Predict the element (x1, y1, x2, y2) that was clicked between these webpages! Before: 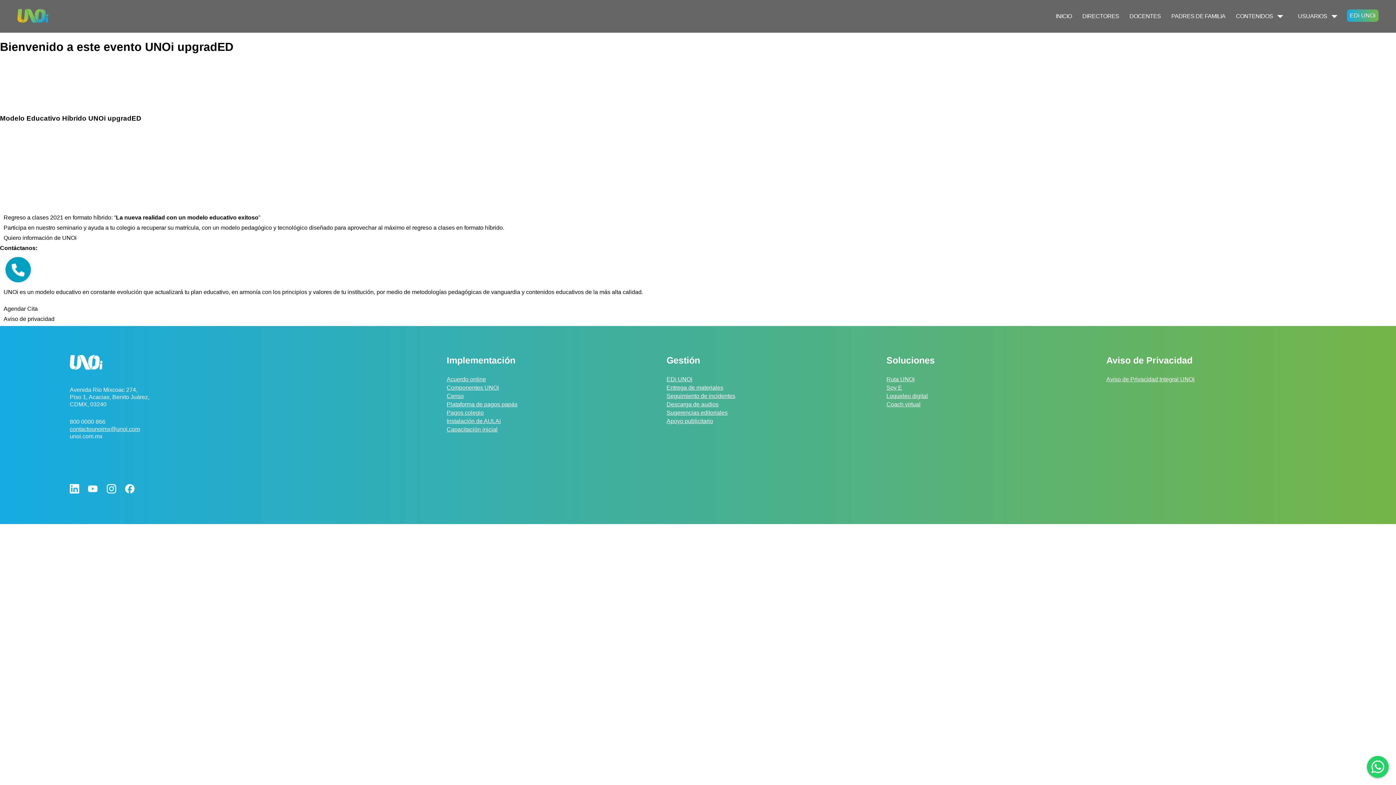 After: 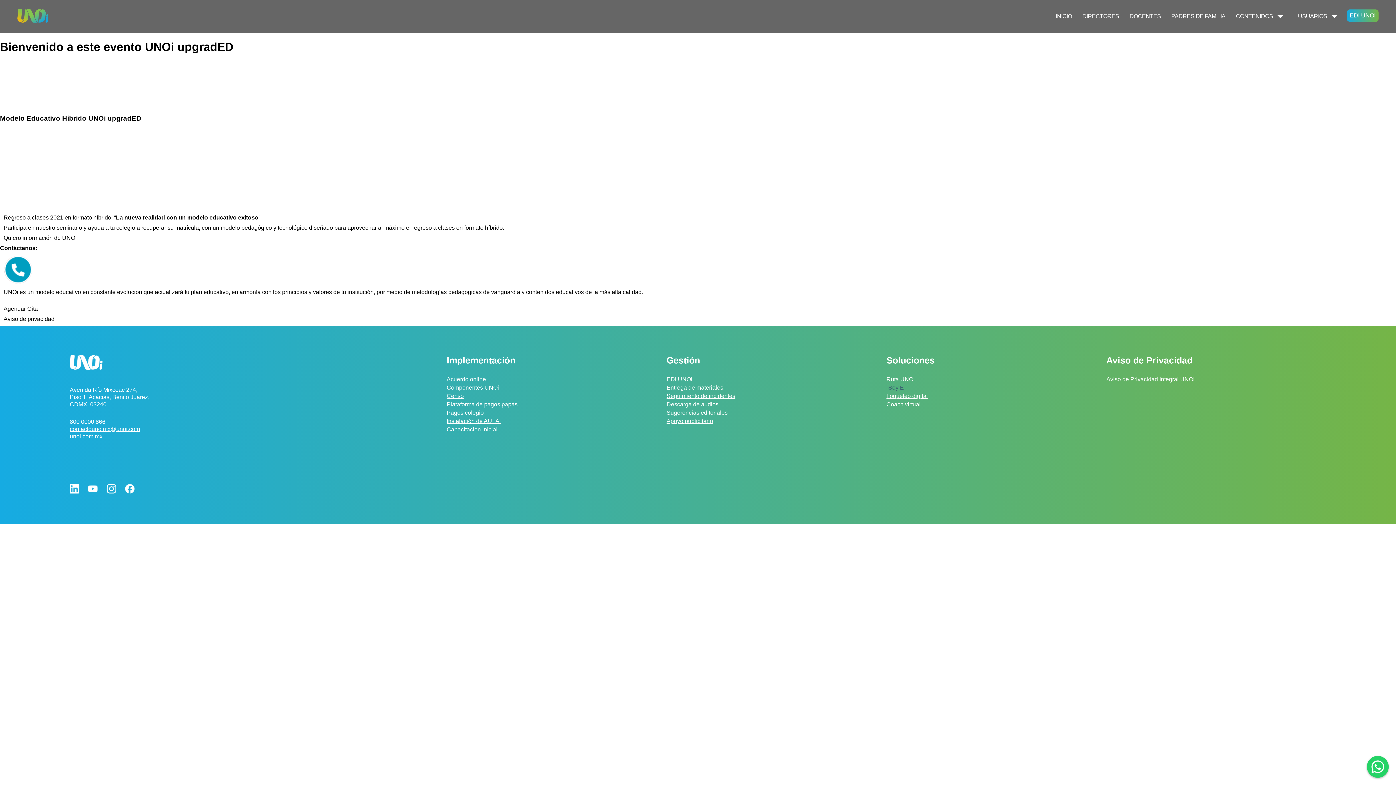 Action: label: Soy E bbox: (886, 384, 902, 391)